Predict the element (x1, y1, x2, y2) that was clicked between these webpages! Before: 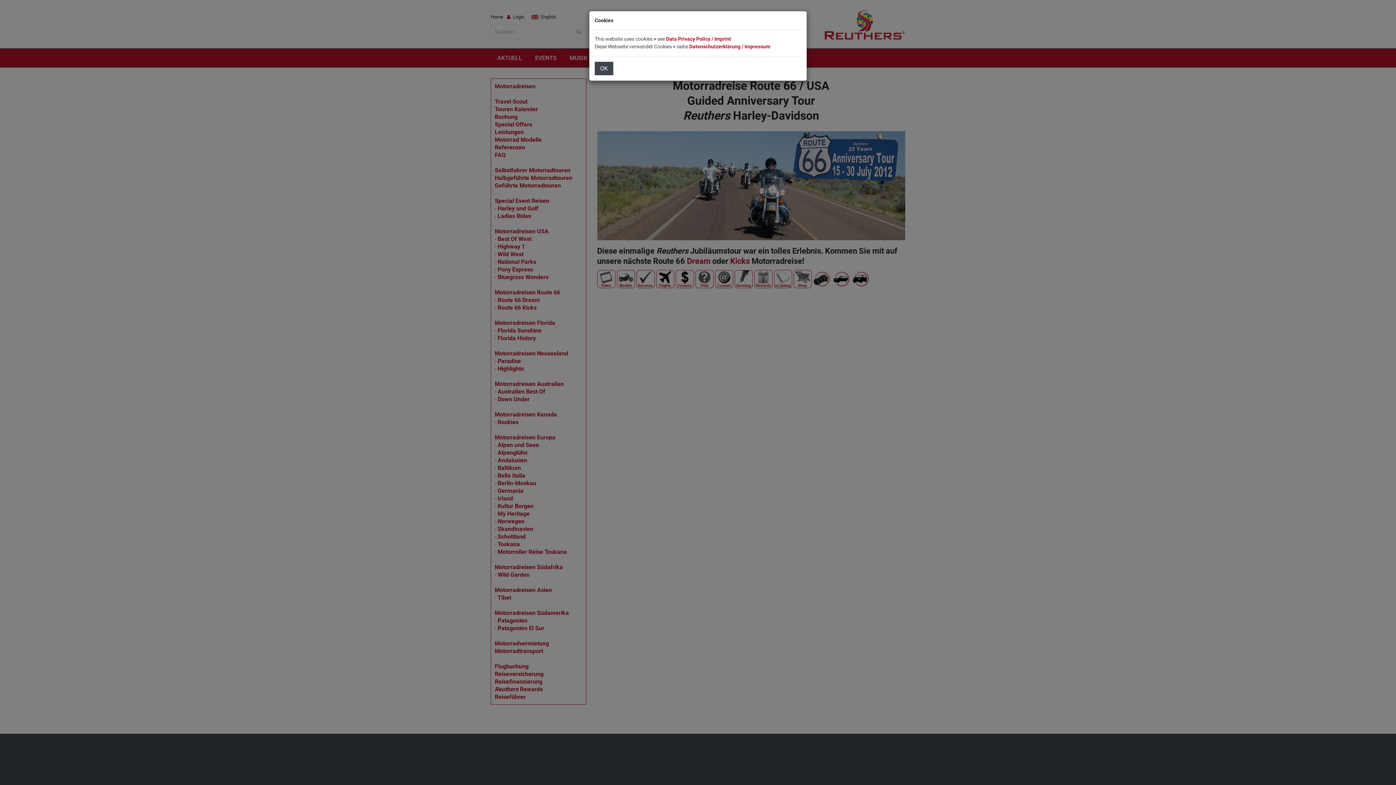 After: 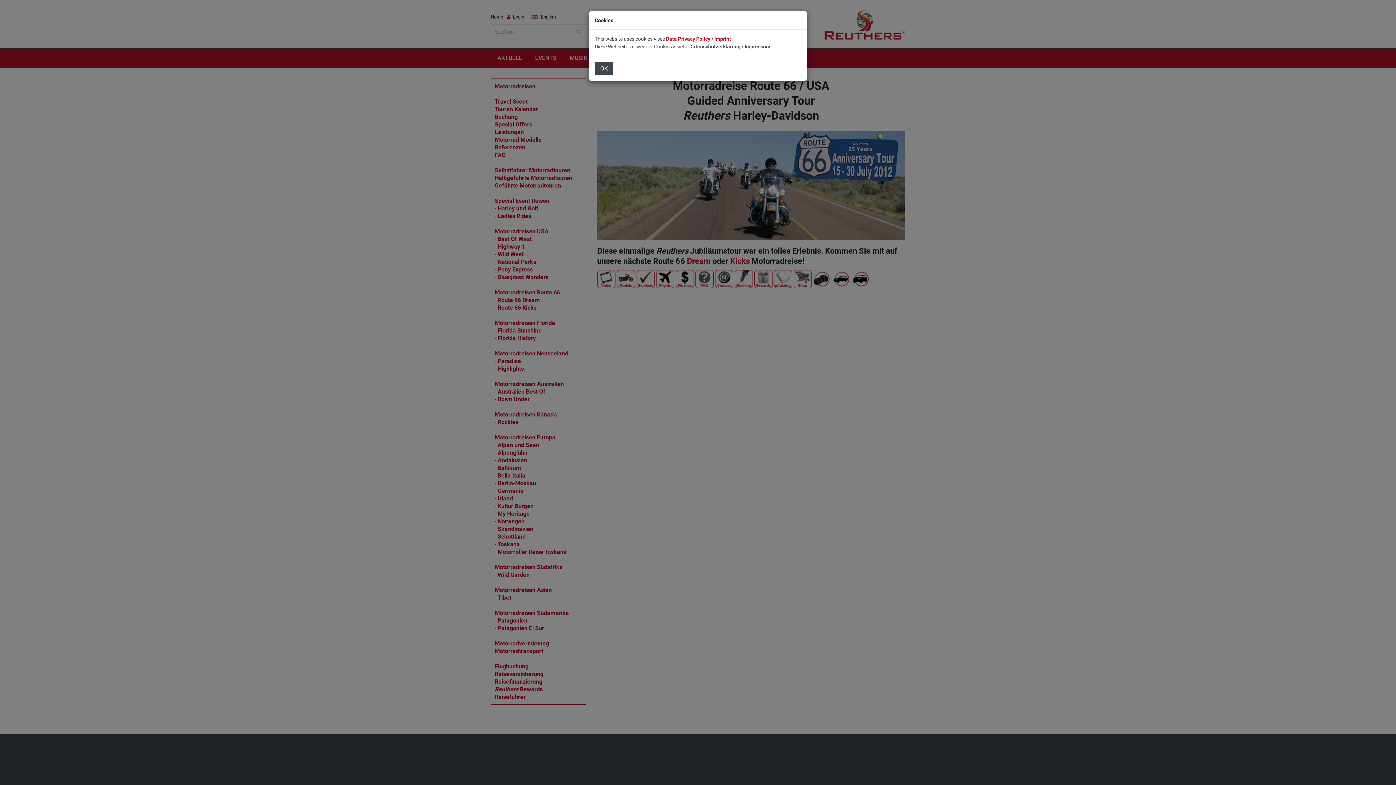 Action: label: Datenschutzerklärung / Impressum bbox: (689, 43, 770, 49)